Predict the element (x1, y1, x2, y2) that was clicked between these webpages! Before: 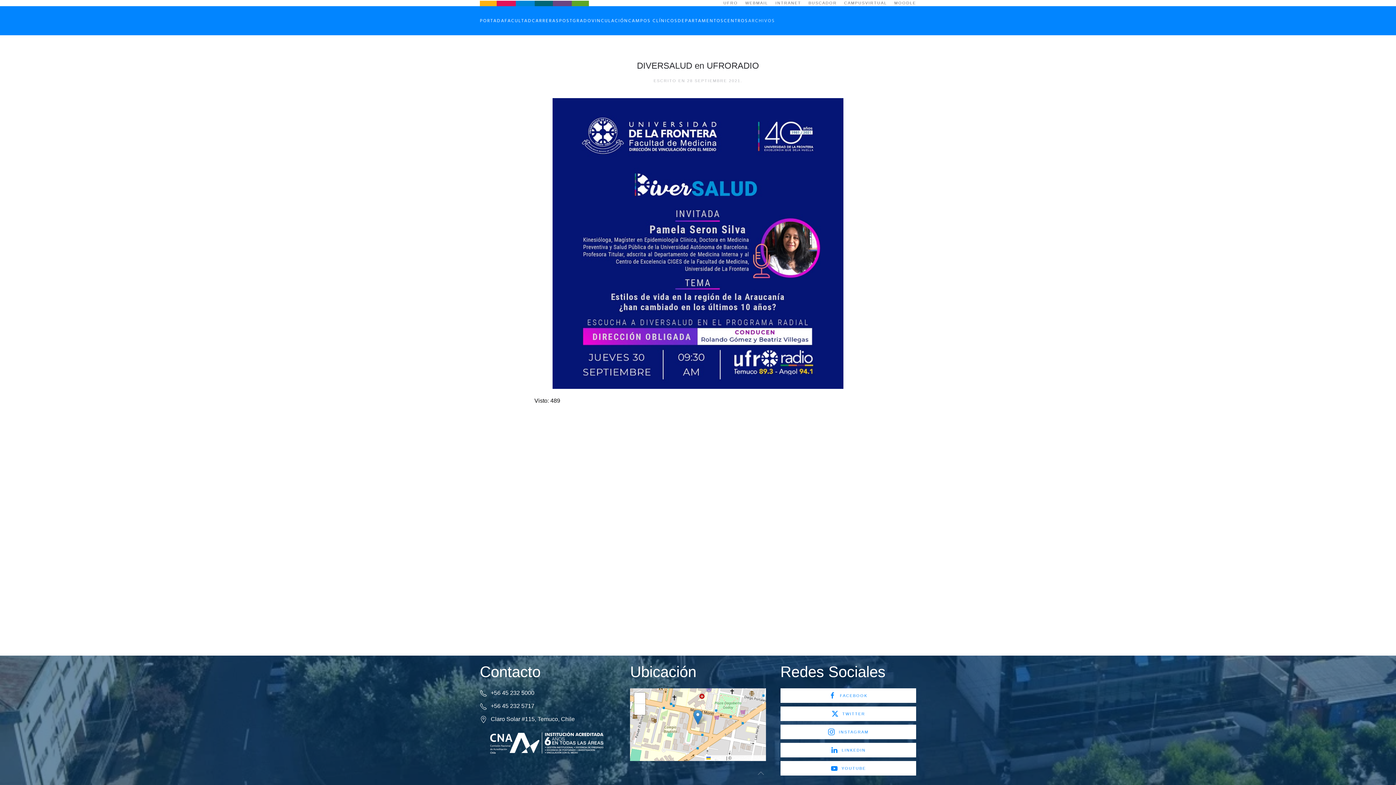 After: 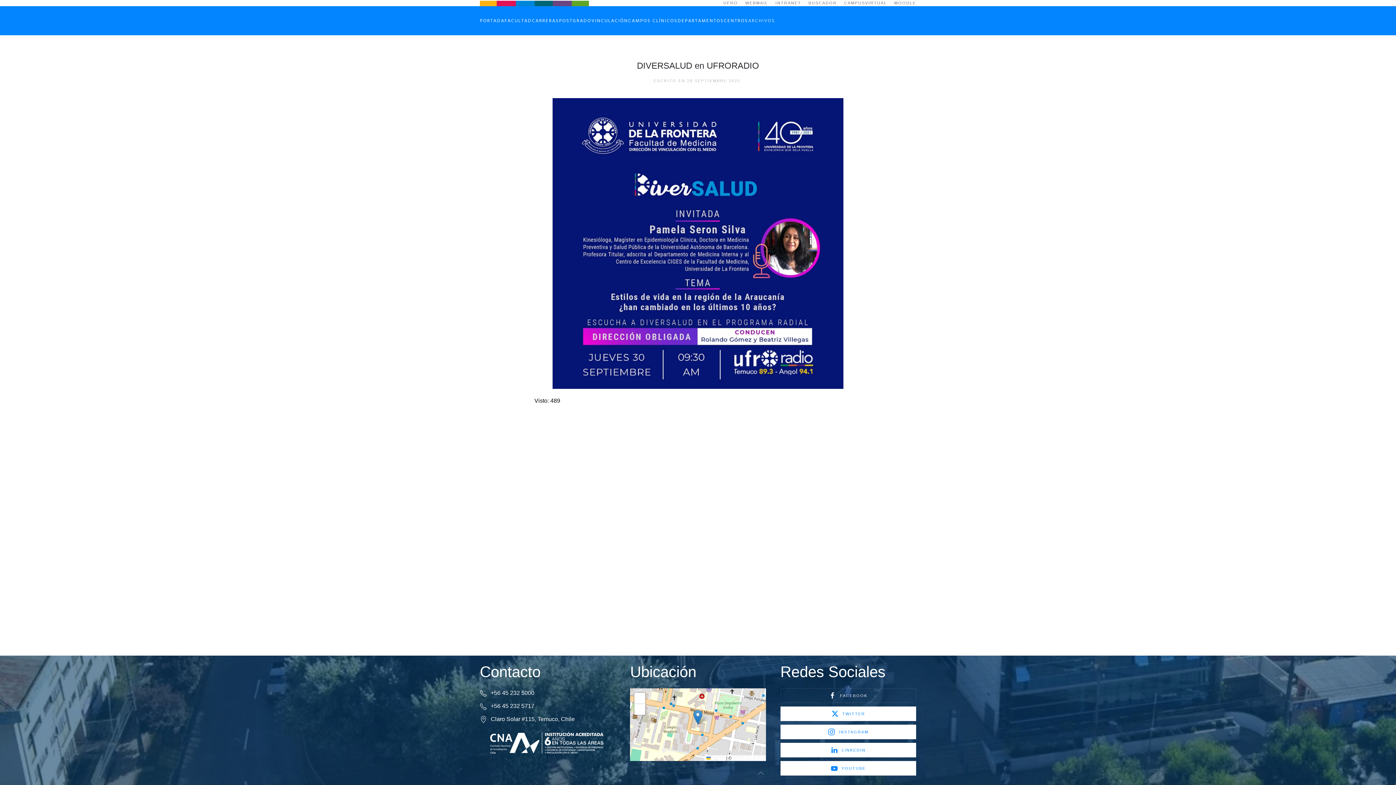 Action: label: FACEBOOK bbox: (780, 688, 916, 703)